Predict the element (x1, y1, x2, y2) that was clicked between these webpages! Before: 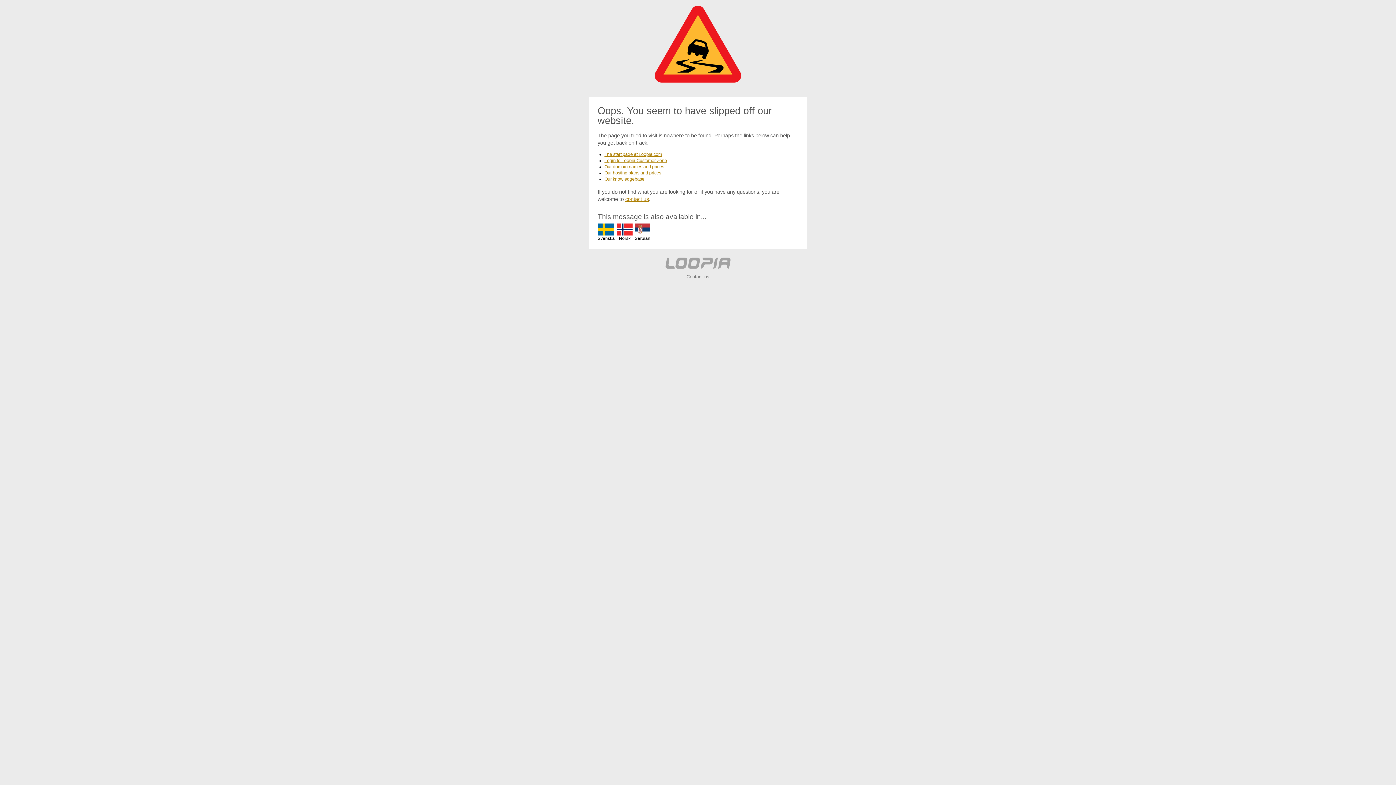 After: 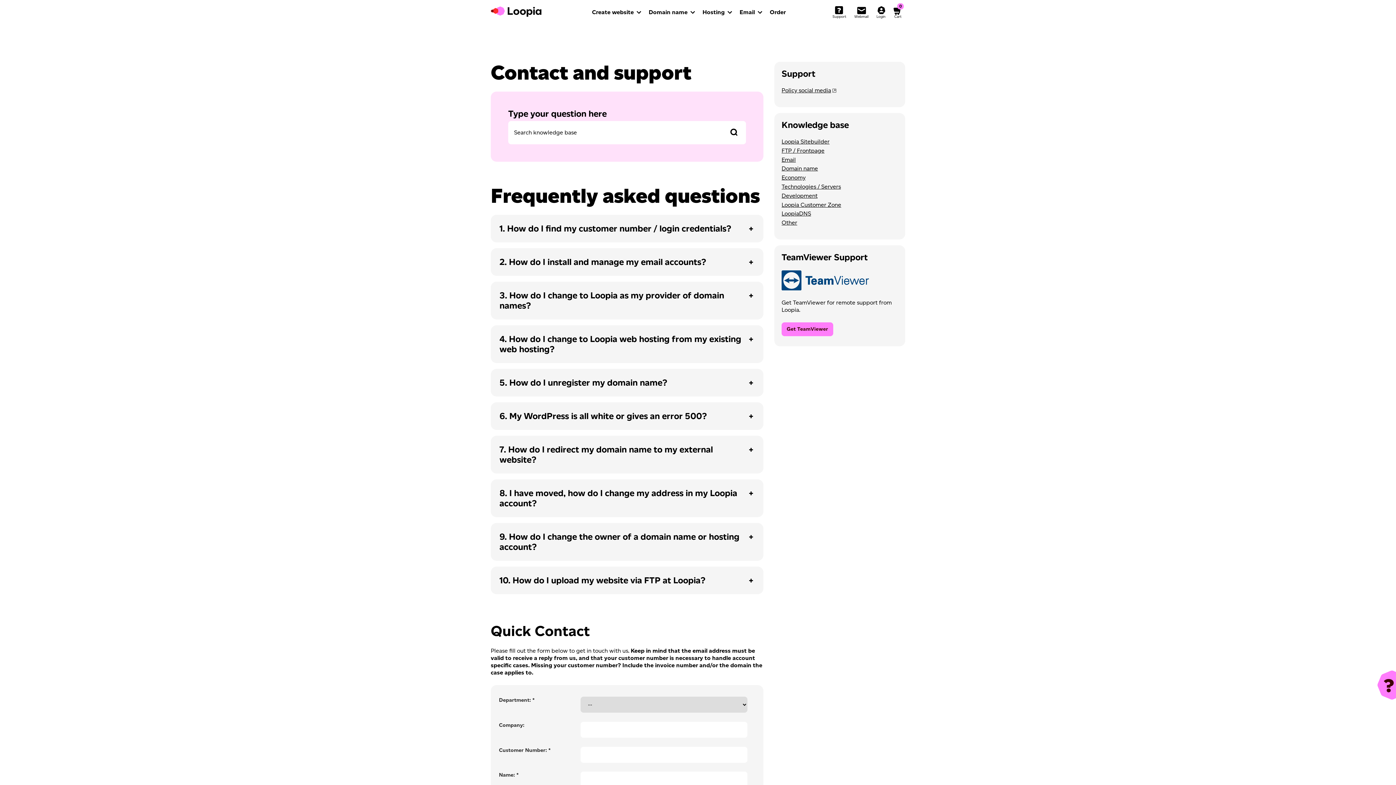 Action: label: Our knowledgebase bbox: (604, 176, 644, 181)